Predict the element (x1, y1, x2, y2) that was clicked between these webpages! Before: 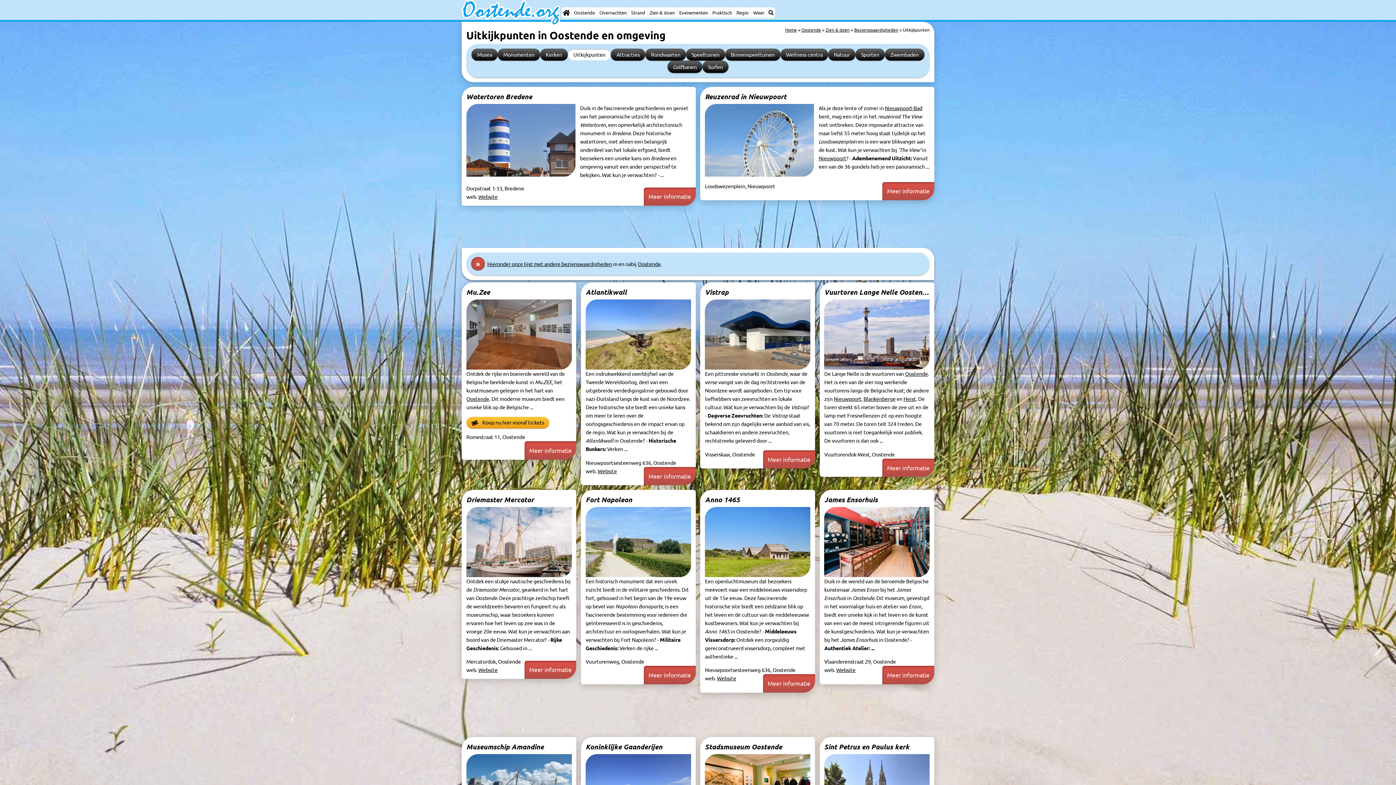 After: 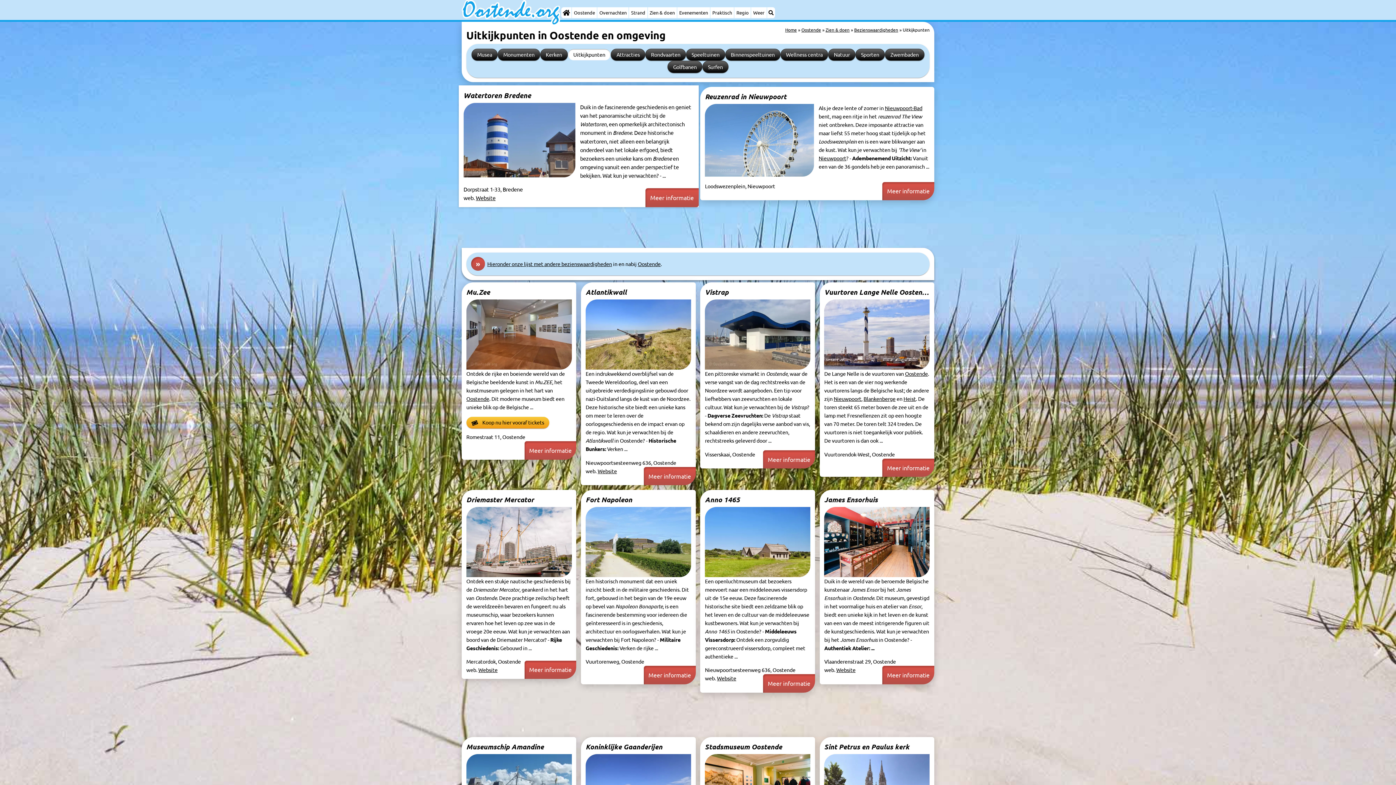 Action: bbox: (478, 193, 497, 200) label: Website